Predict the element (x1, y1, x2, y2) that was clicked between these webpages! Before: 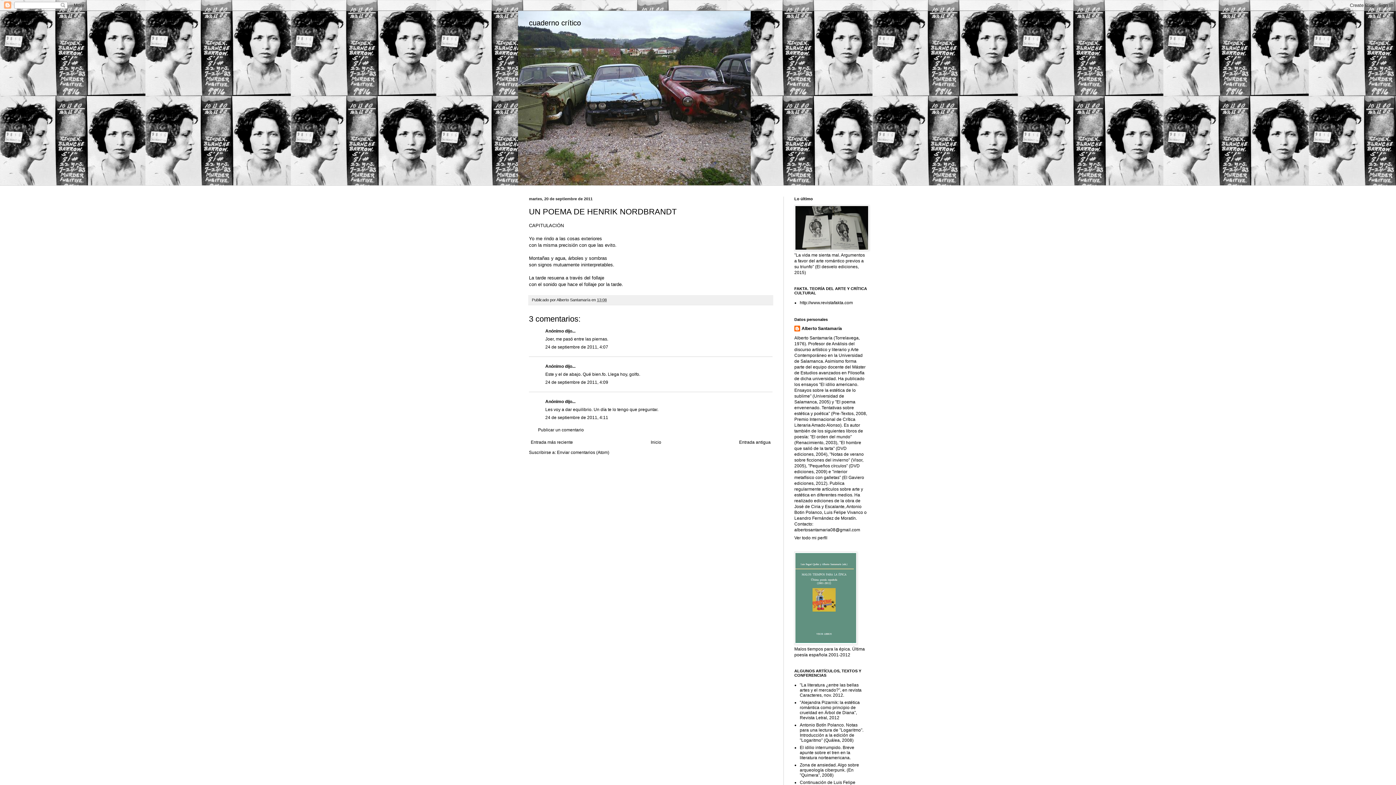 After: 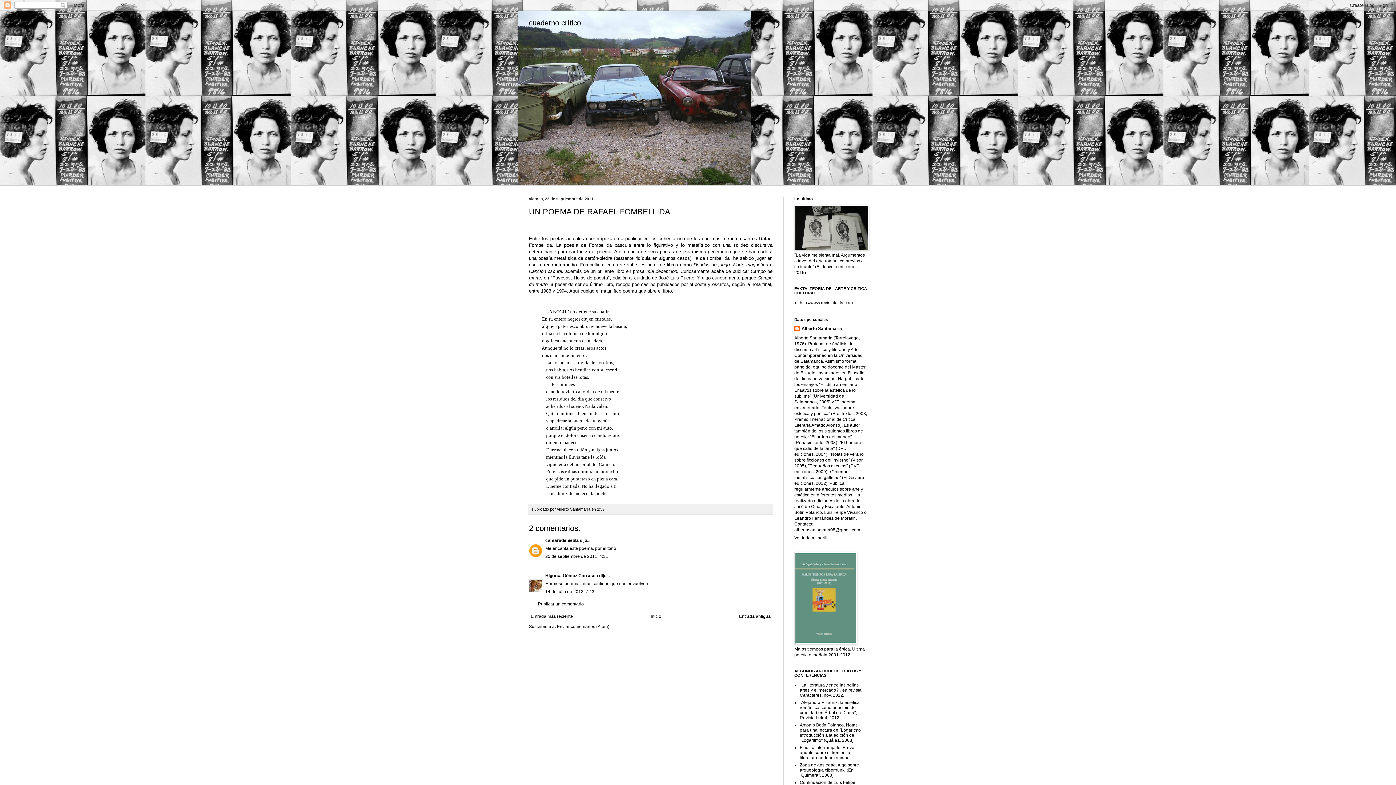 Action: label: Entrada más reciente bbox: (529, 438, 574, 446)